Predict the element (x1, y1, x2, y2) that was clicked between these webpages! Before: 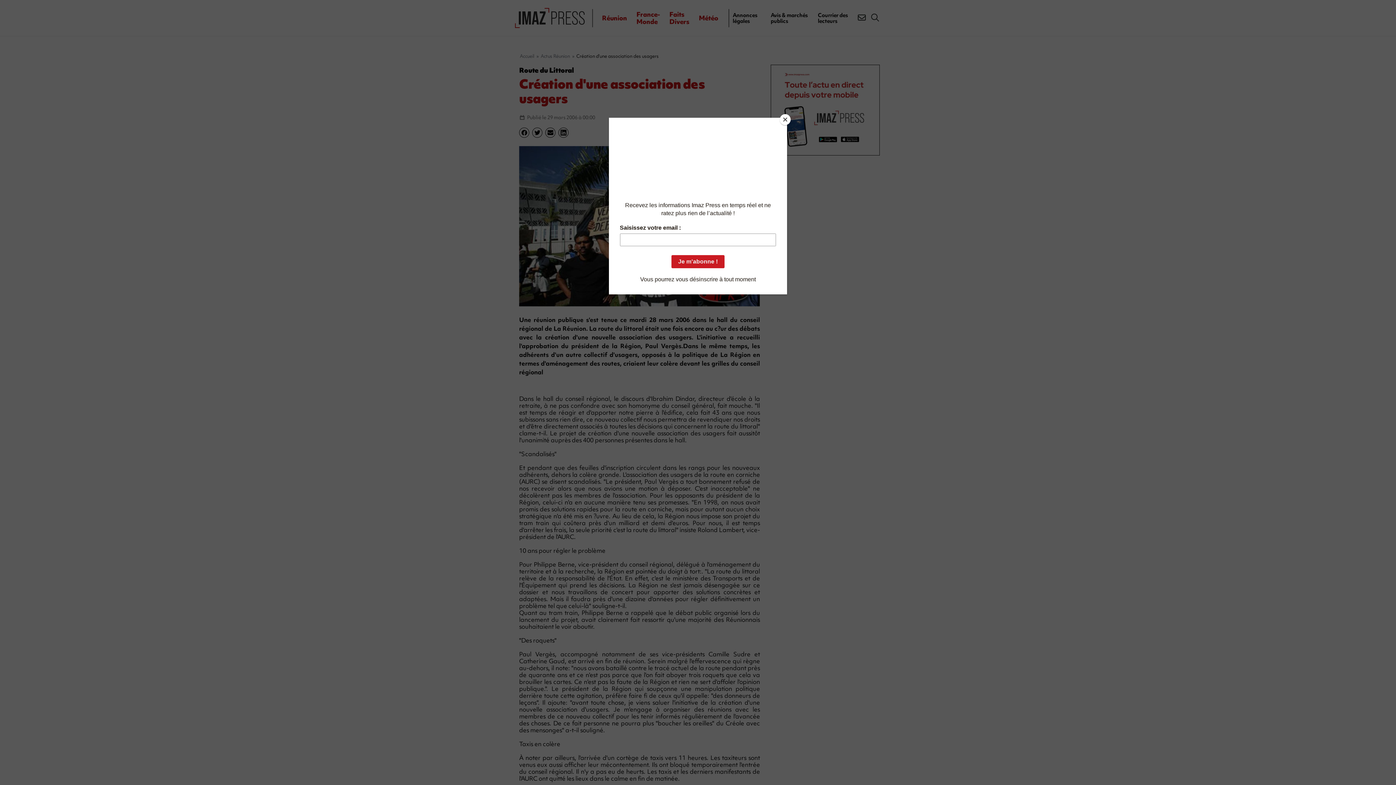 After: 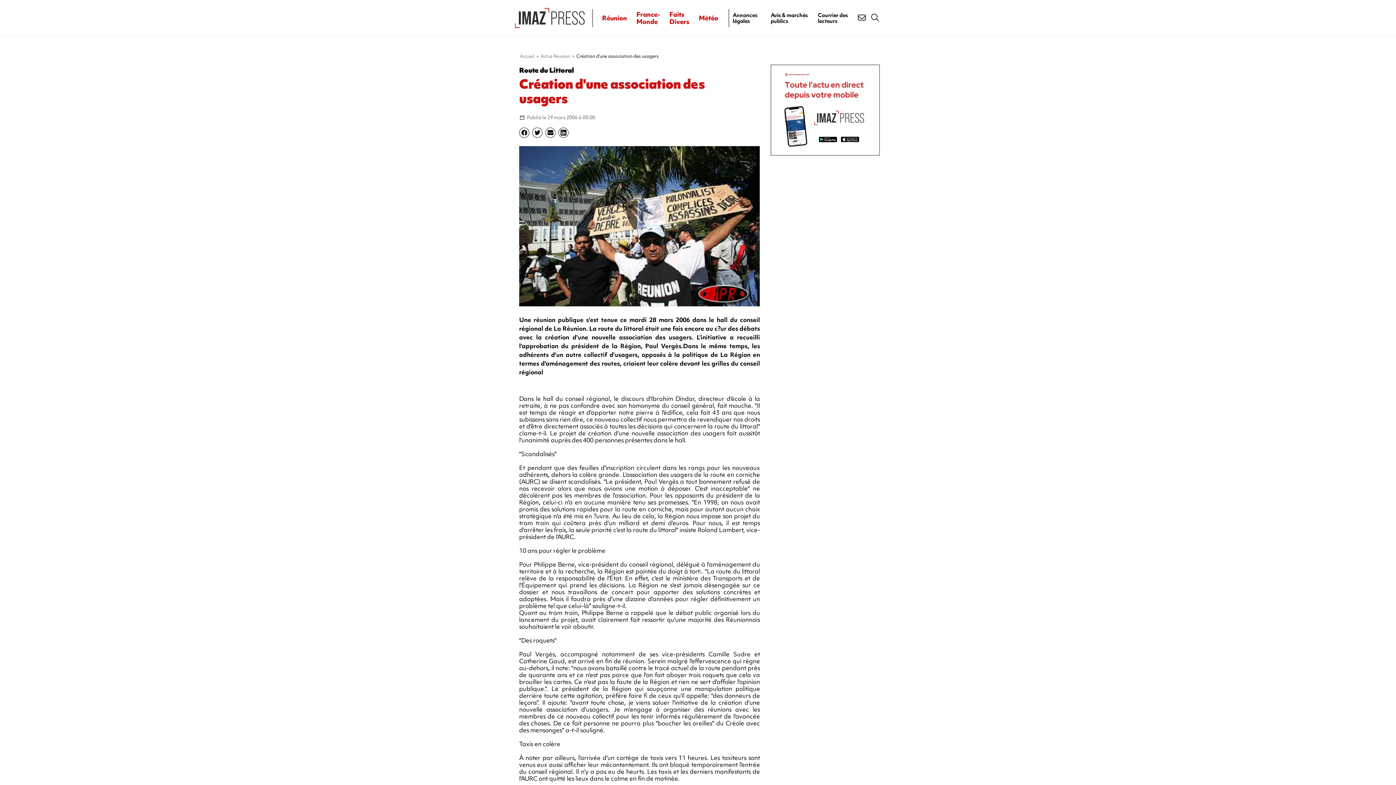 Action: bbox: (780, 114, 790, 125) label: Close